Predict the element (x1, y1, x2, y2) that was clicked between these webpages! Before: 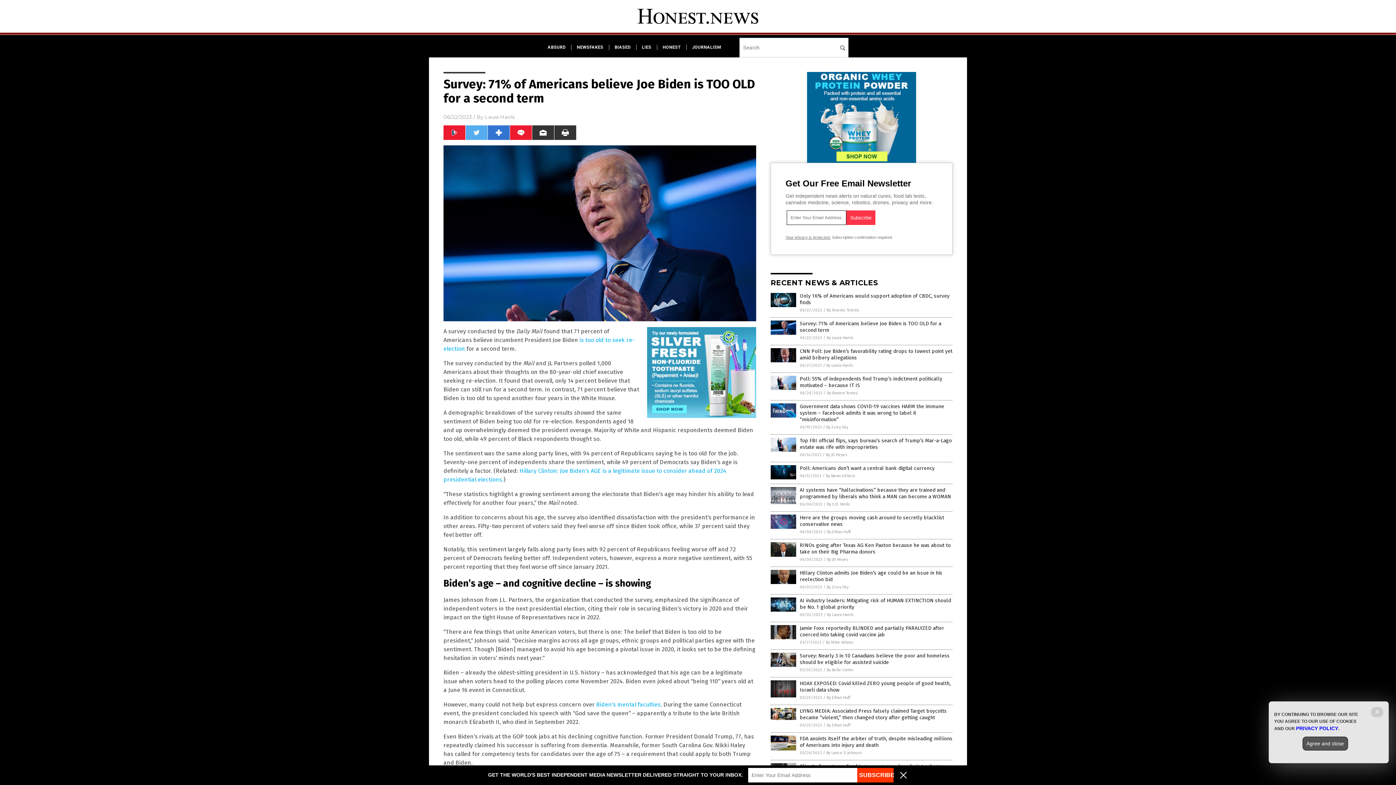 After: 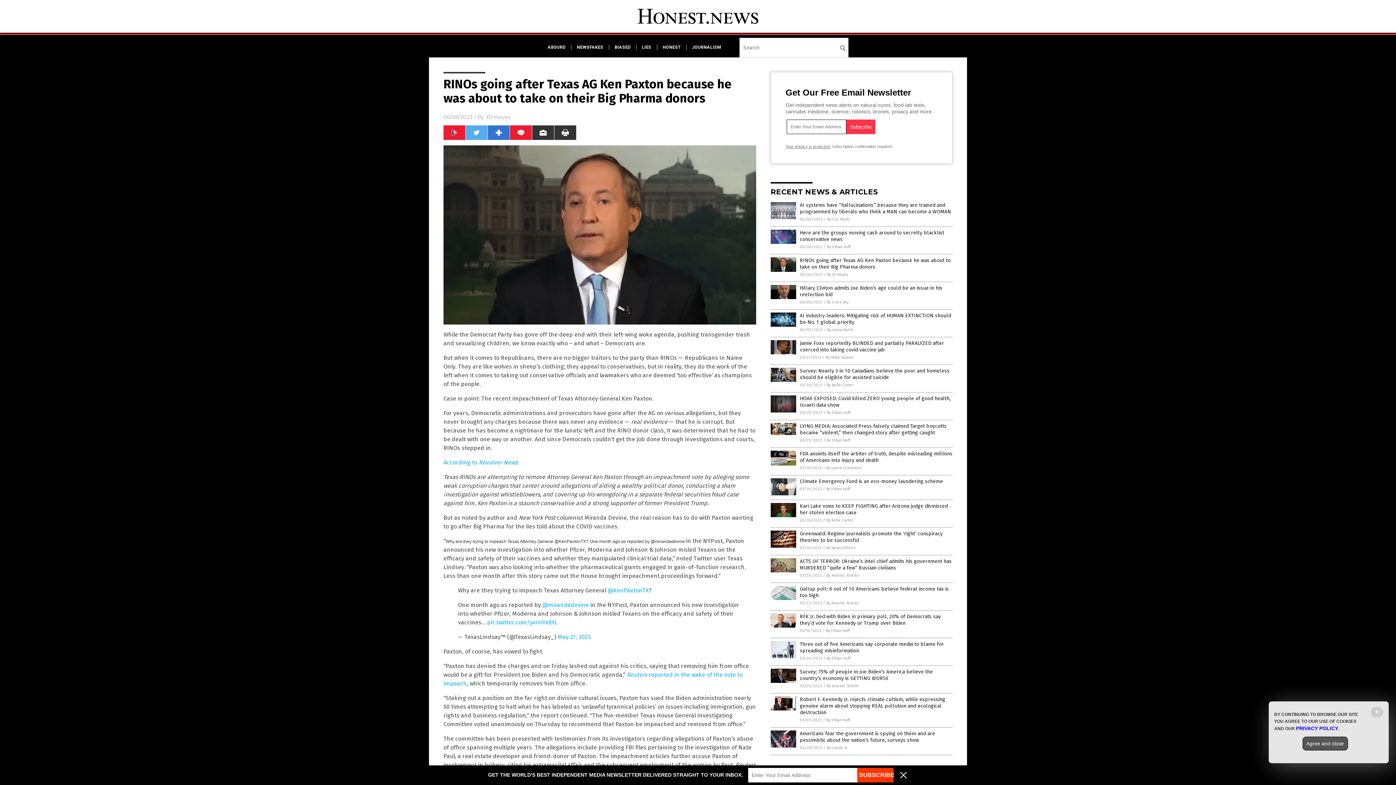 Action: bbox: (770, 553, 796, 558)